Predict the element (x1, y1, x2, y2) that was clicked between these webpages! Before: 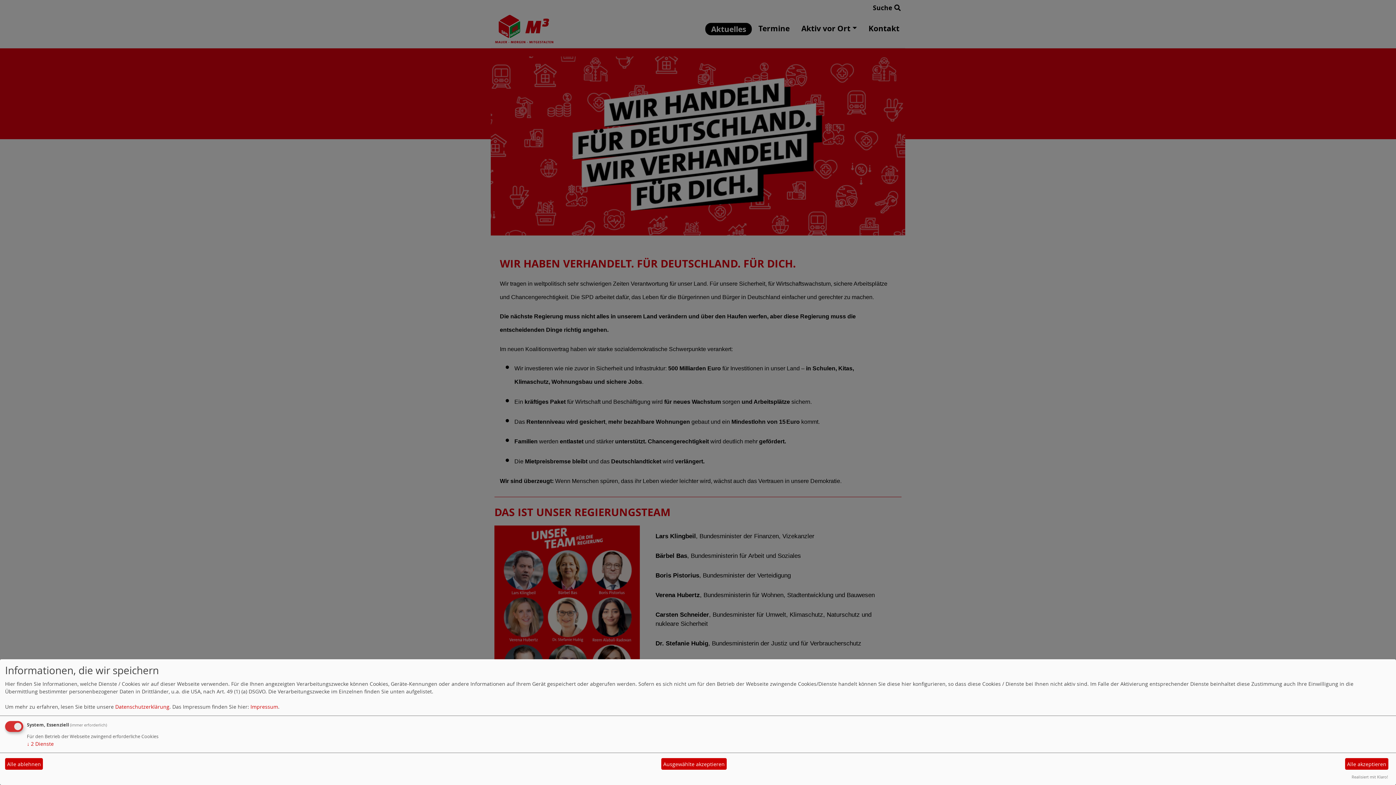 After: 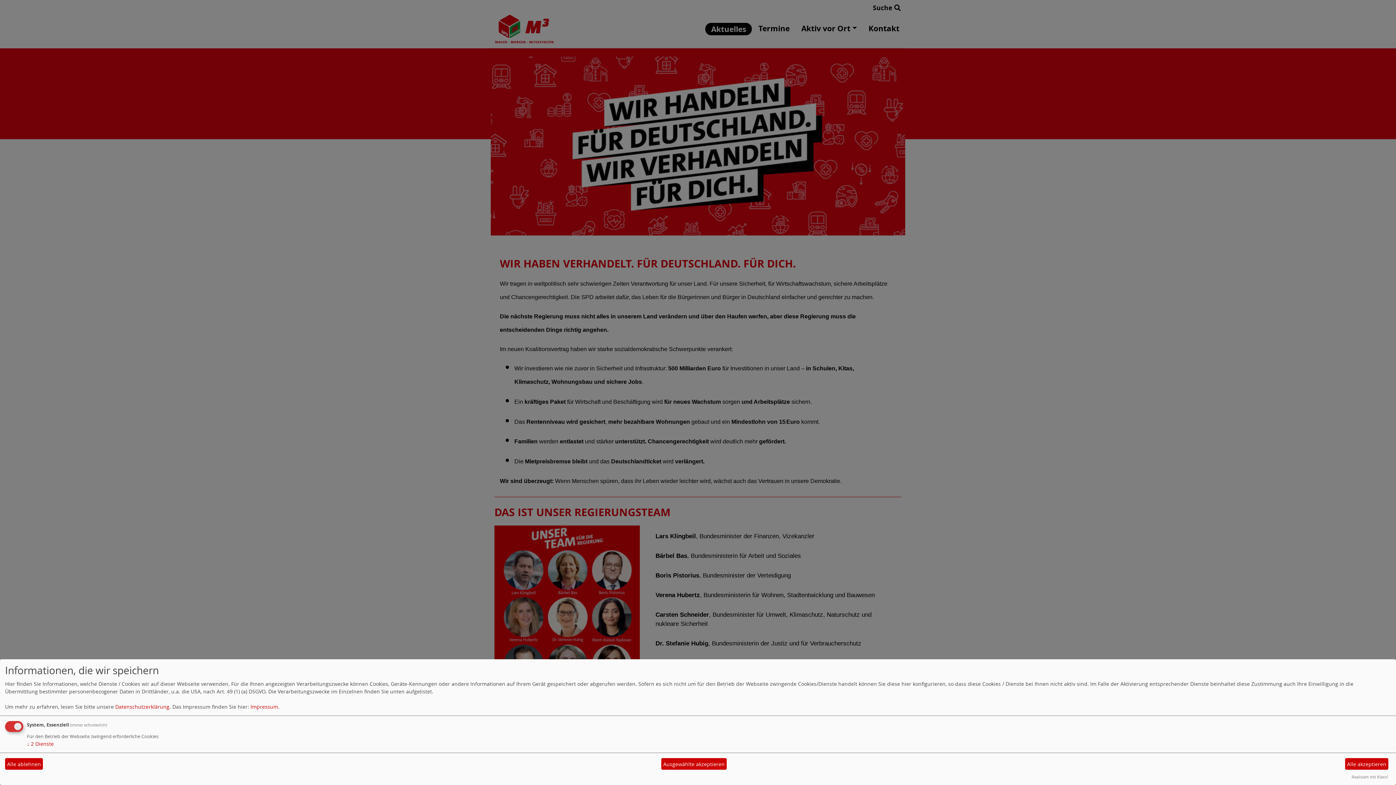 Action: bbox: (1352, 774, 1388, 780) label: Realisiert mit Klaro!